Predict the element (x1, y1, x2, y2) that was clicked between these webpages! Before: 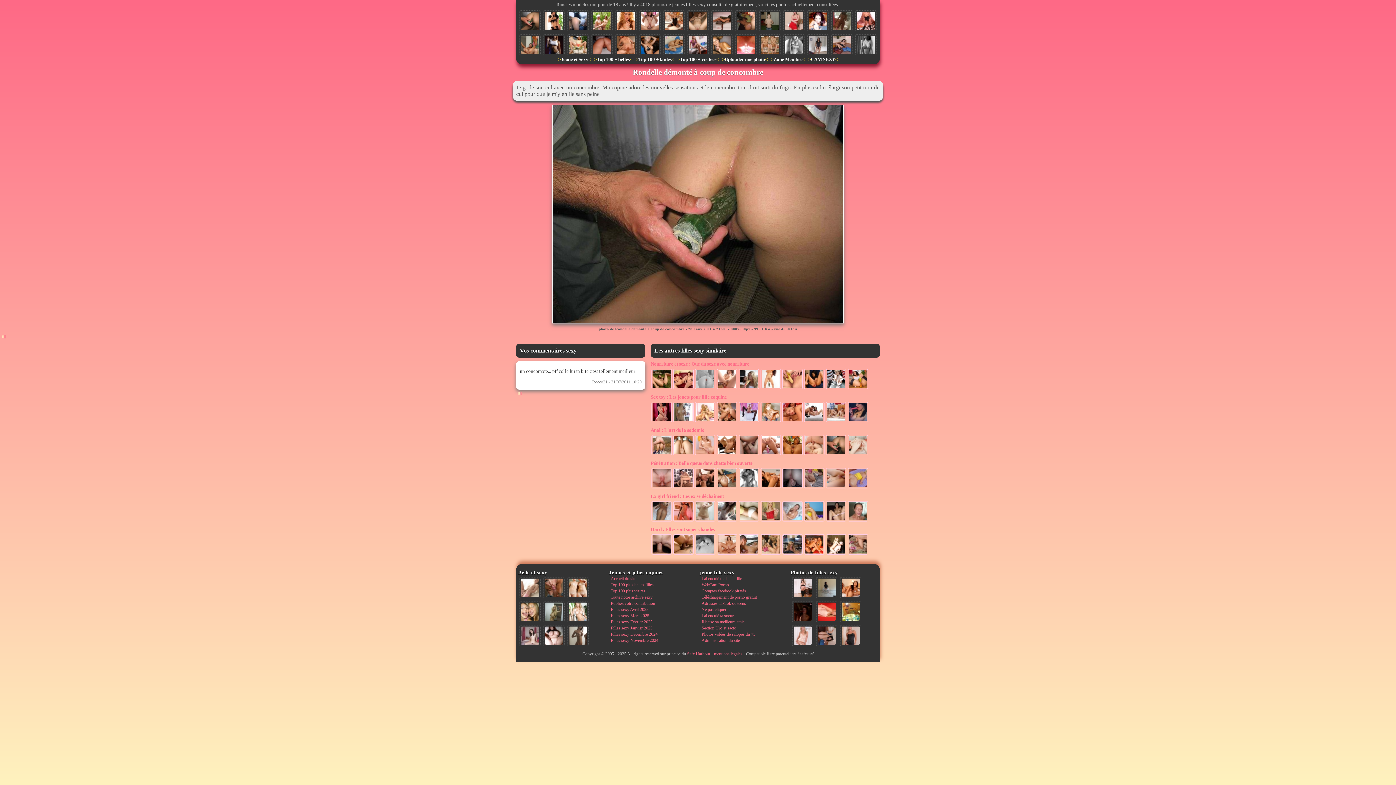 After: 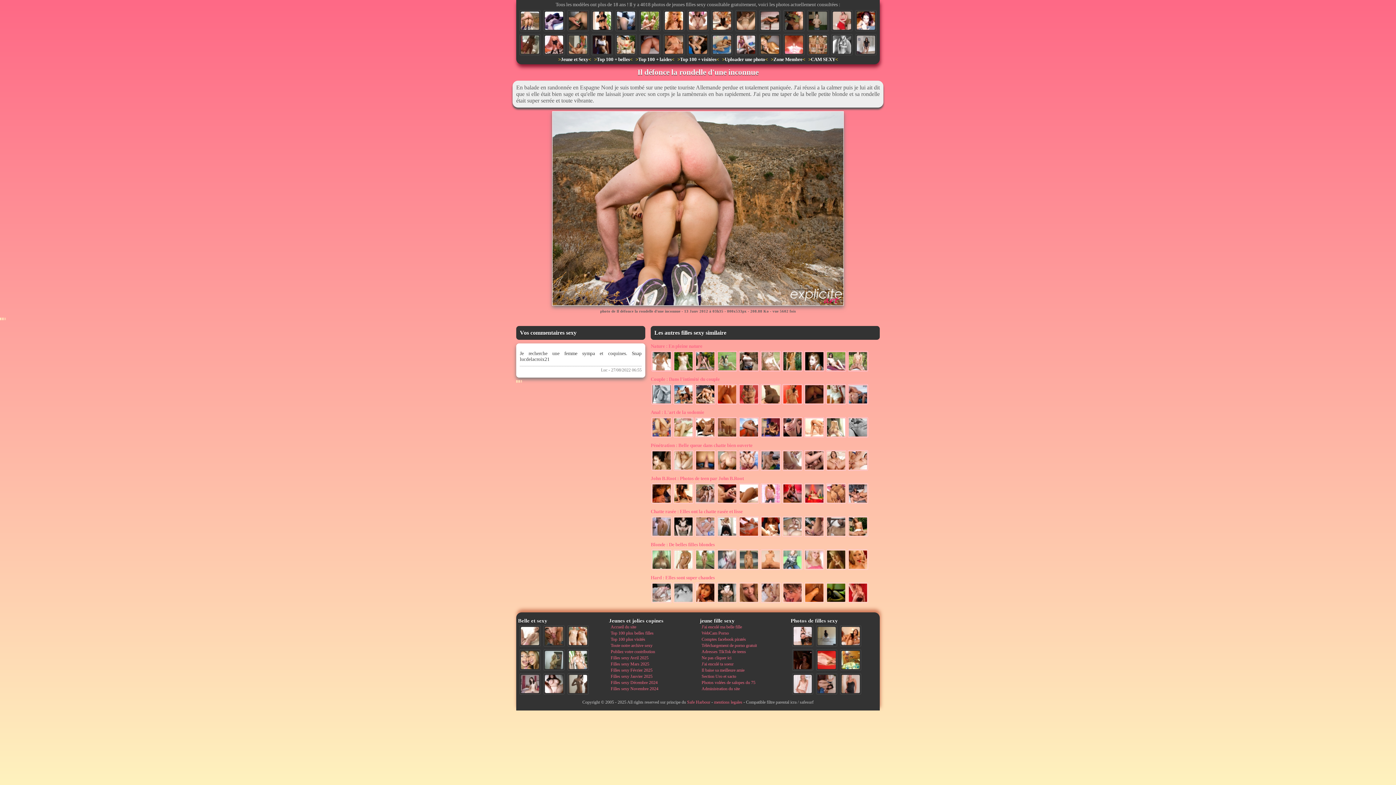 Action: bbox: (650, 452, 672, 457)